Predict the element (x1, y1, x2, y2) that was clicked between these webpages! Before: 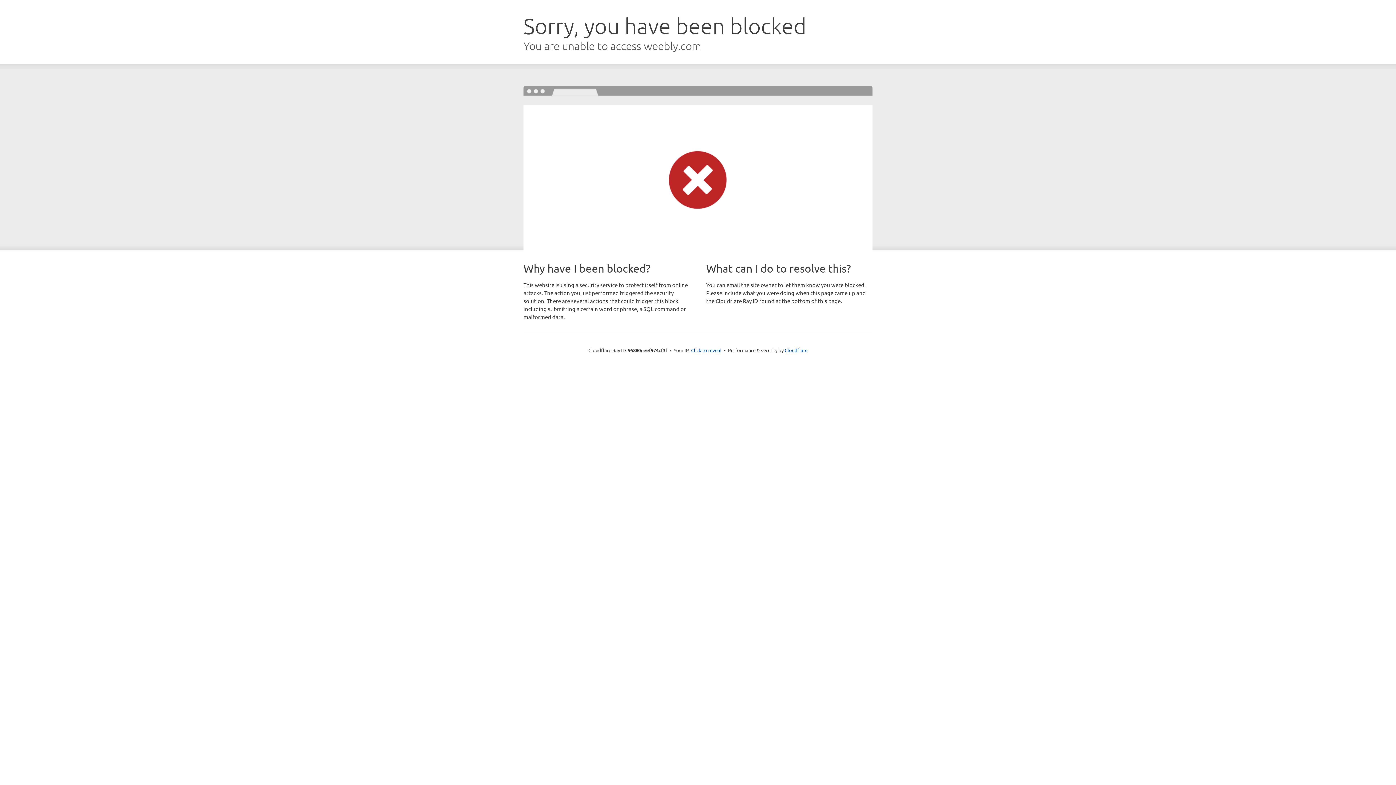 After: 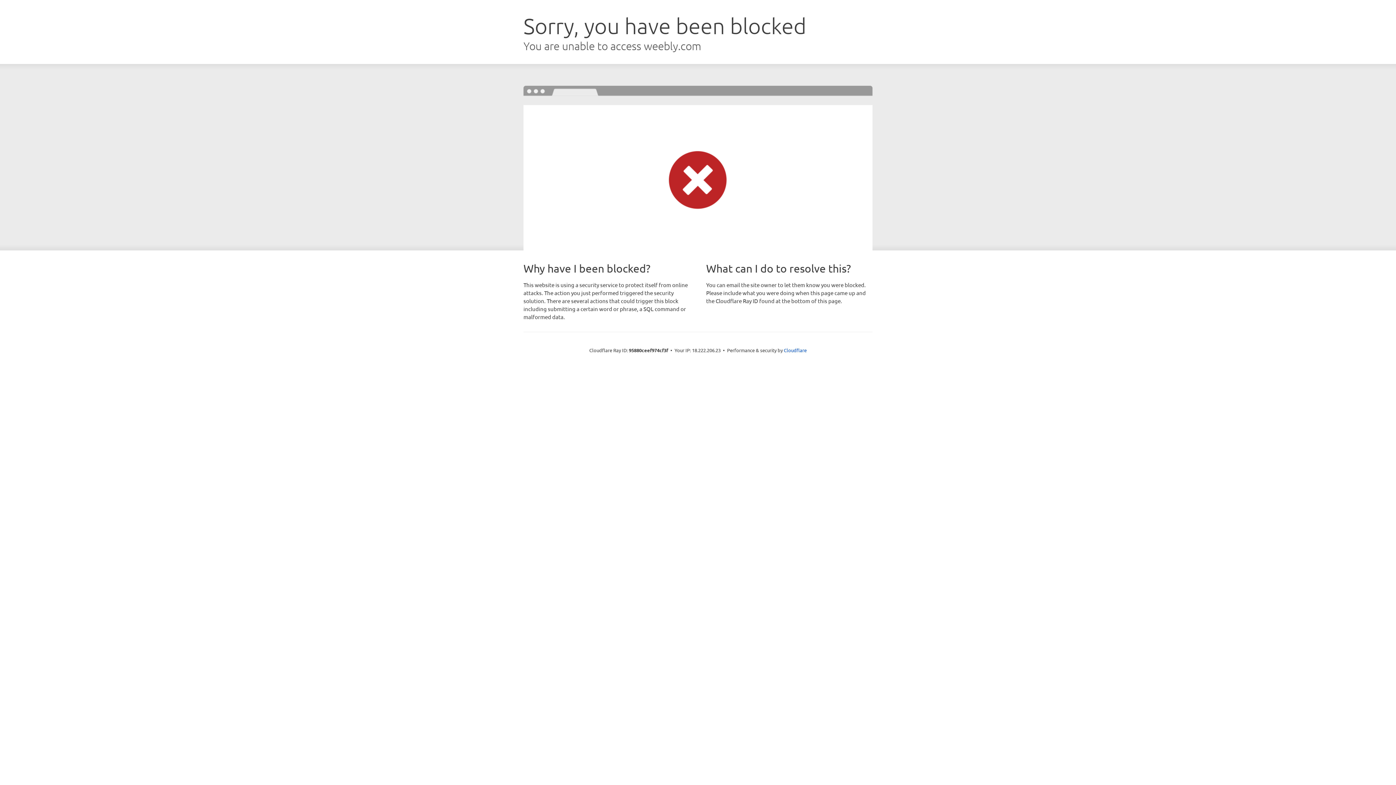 Action: label: Click to reveal bbox: (691, 346, 721, 353)